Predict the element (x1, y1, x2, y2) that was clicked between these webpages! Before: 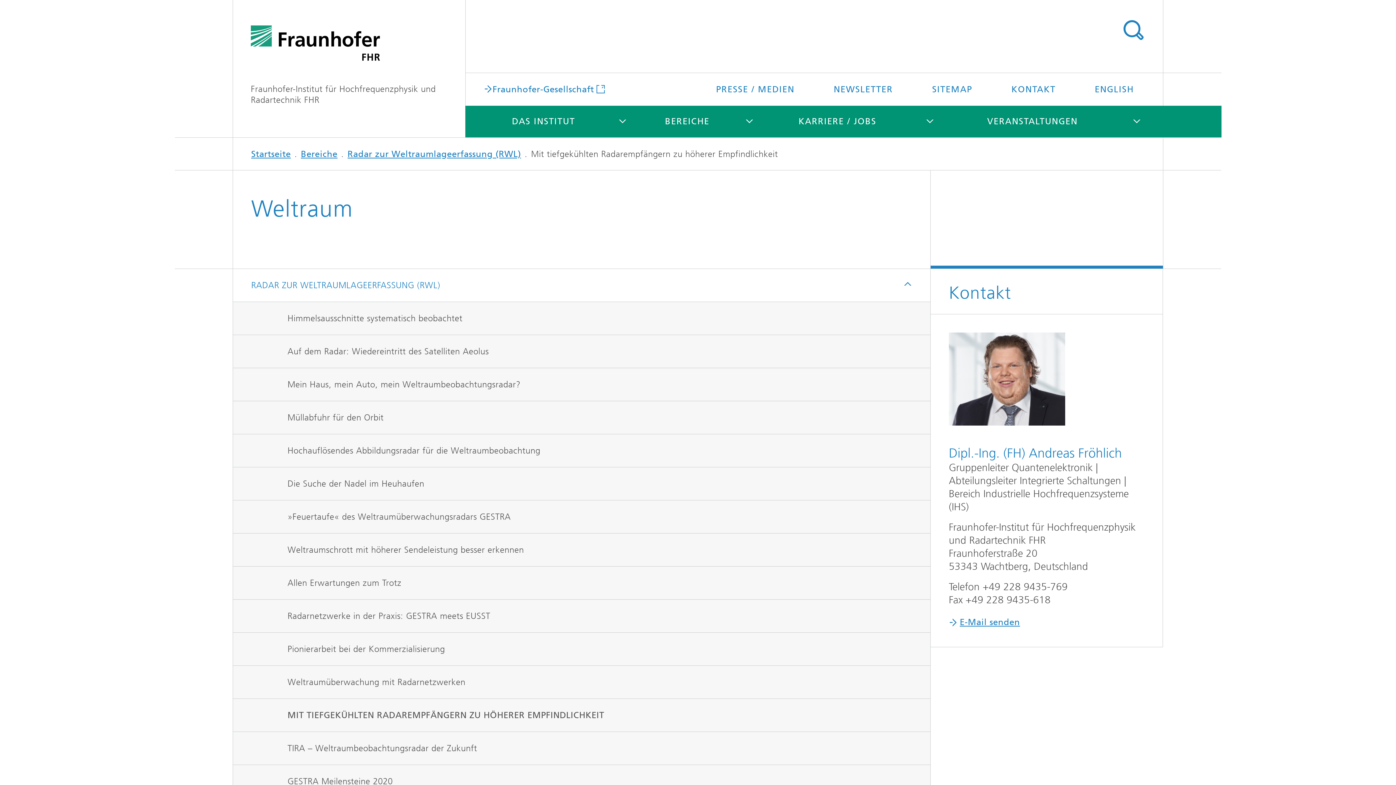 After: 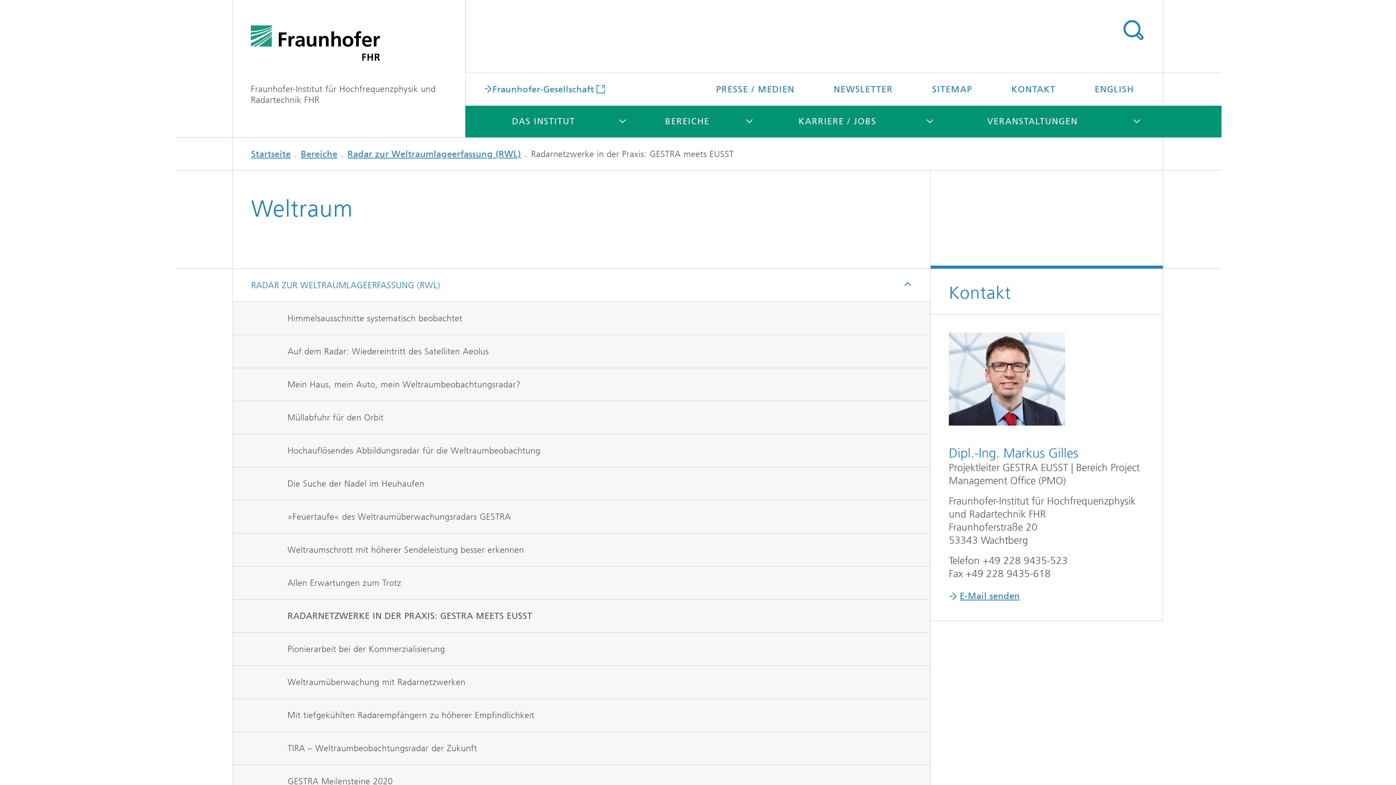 Action: bbox: (233, 600, 930, 632) label: Radarnetzwerke in der Praxis: GESTRA meets EUSST